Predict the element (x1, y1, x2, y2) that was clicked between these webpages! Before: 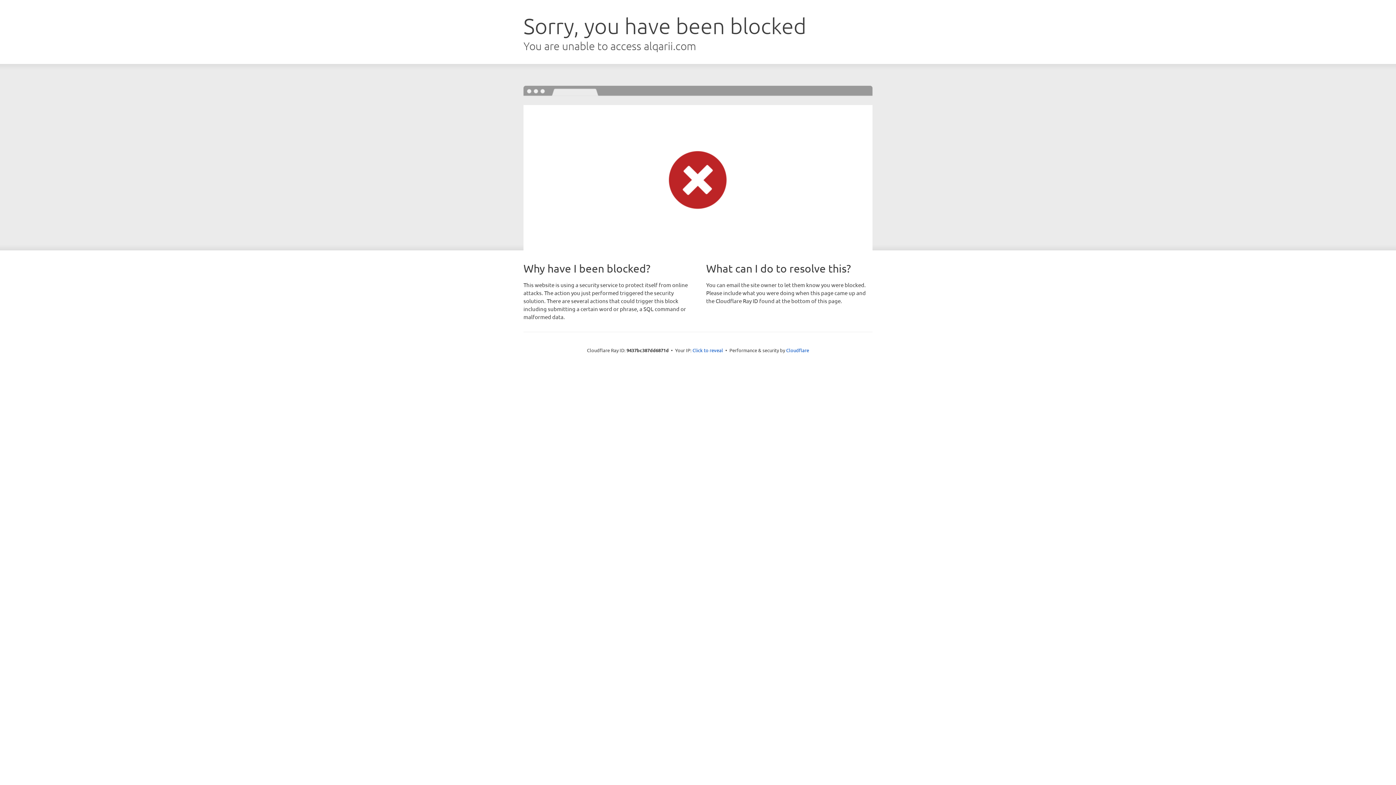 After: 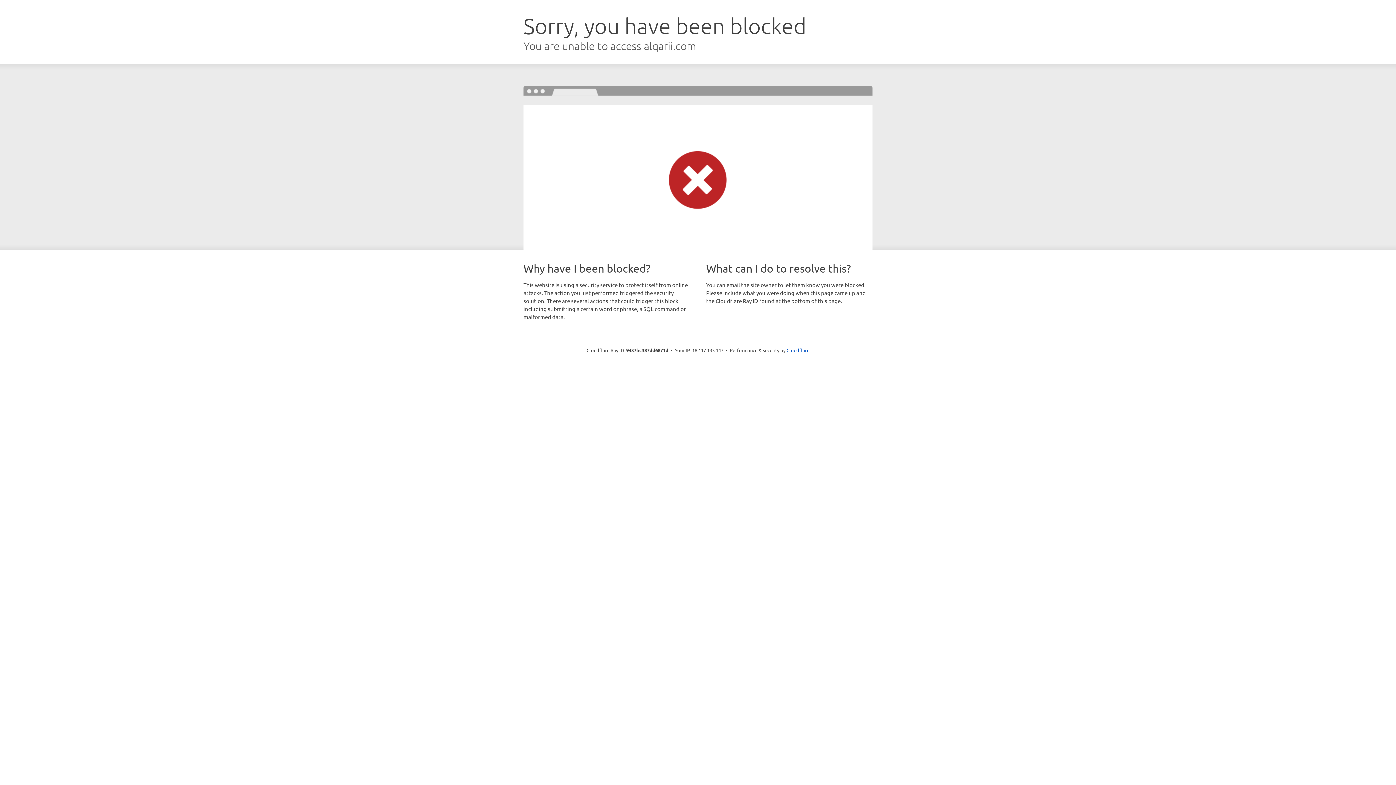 Action: bbox: (692, 346, 723, 353) label: Click to reveal